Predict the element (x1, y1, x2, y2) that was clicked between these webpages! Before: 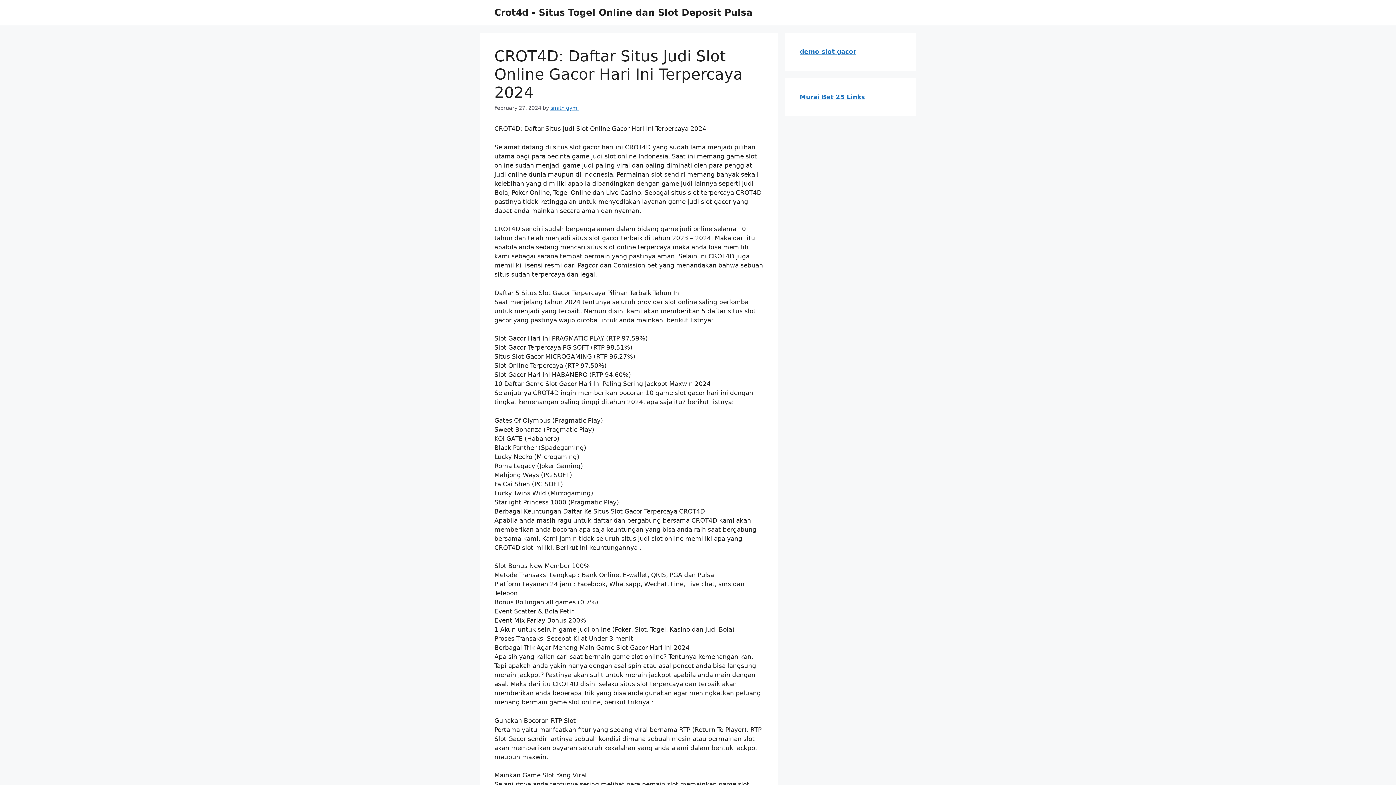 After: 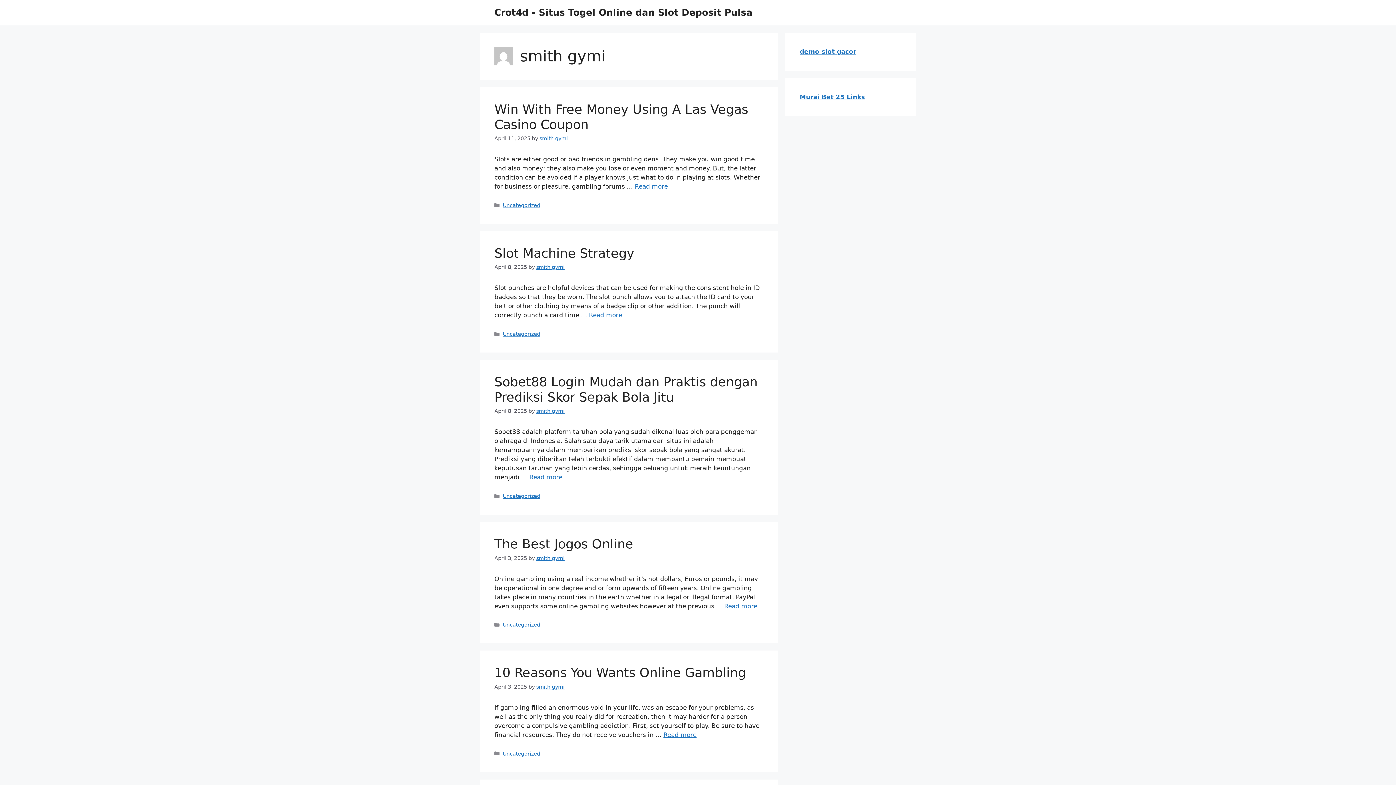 Action: bbox: (550, 105, 578, 110) label: smith gymi